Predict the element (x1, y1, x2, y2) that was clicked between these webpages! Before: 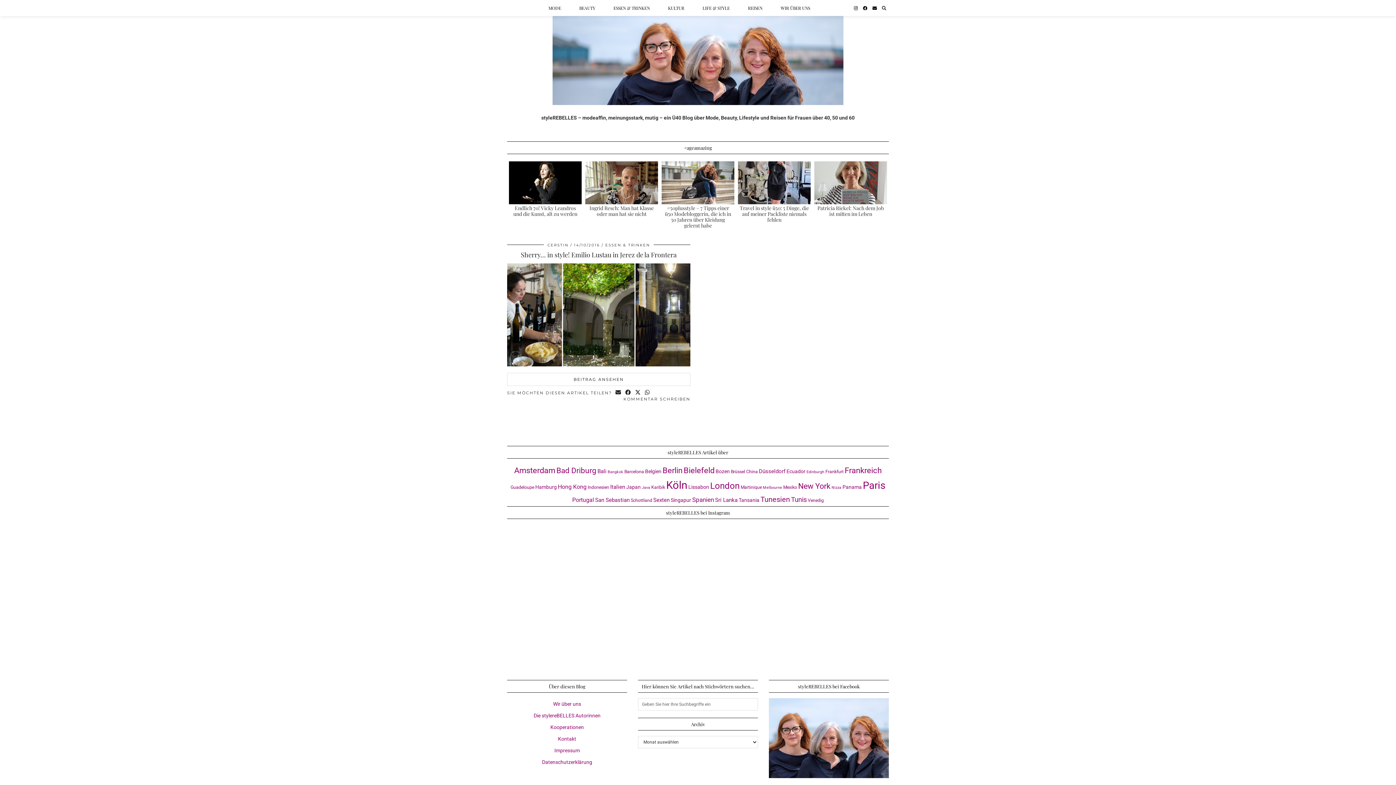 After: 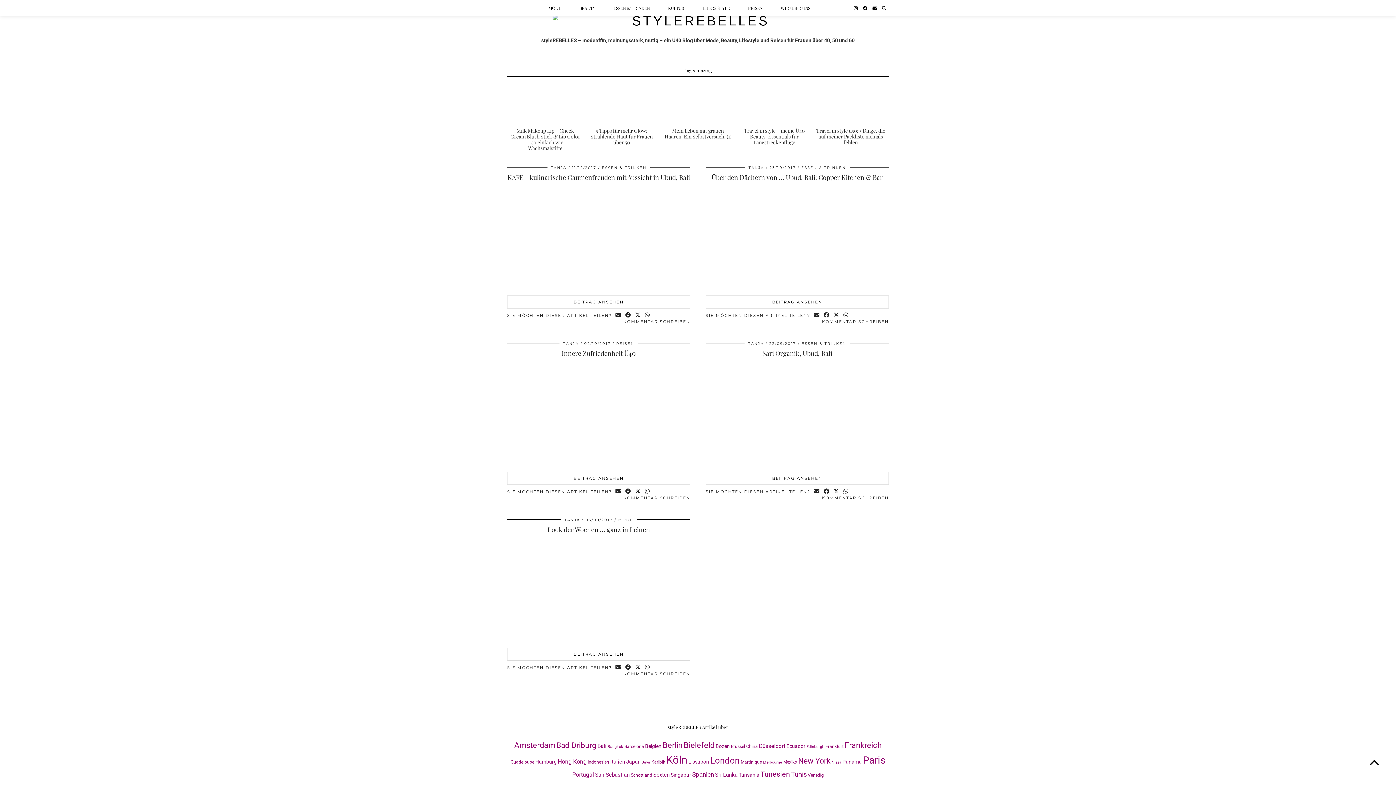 Action: label: Bali (5 Einträge) bbox: (597, 468, 606, 474)